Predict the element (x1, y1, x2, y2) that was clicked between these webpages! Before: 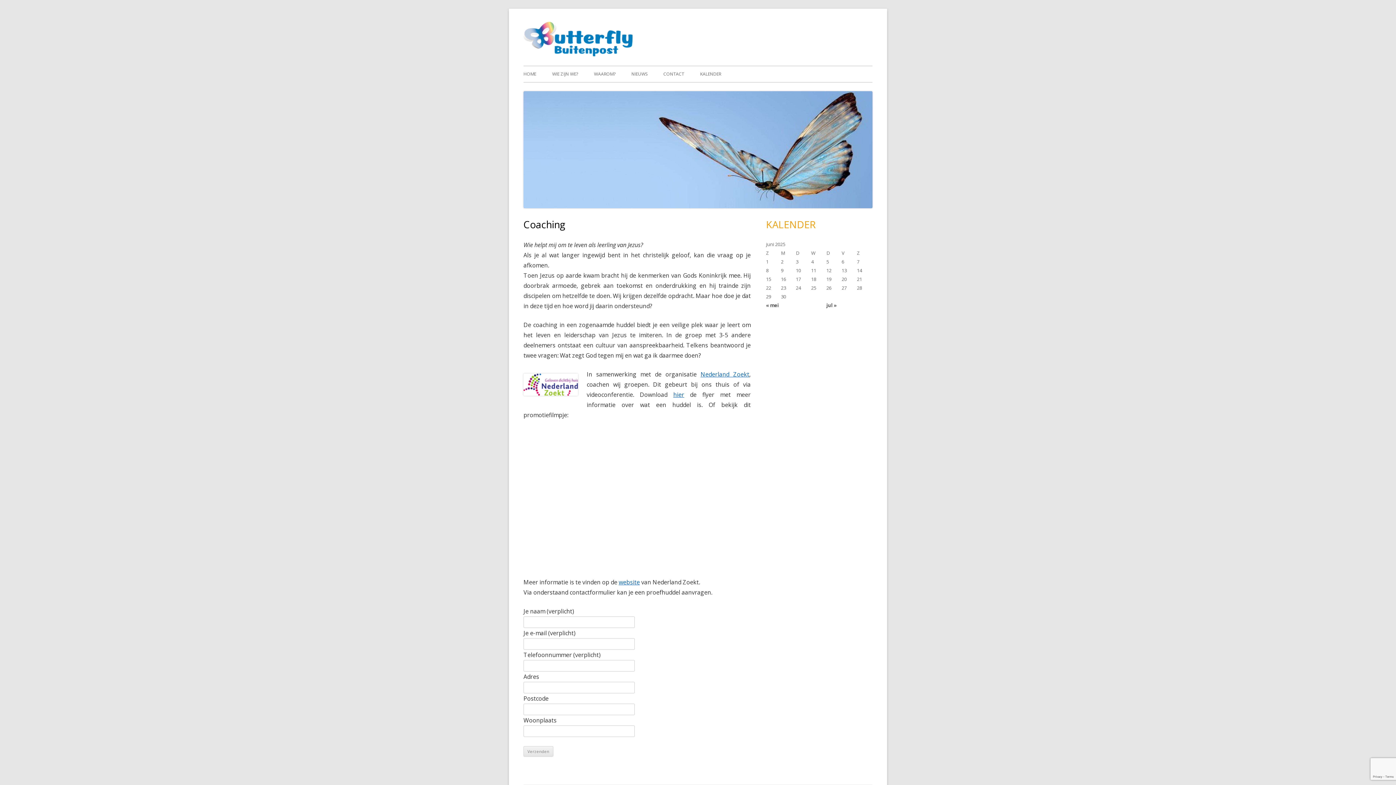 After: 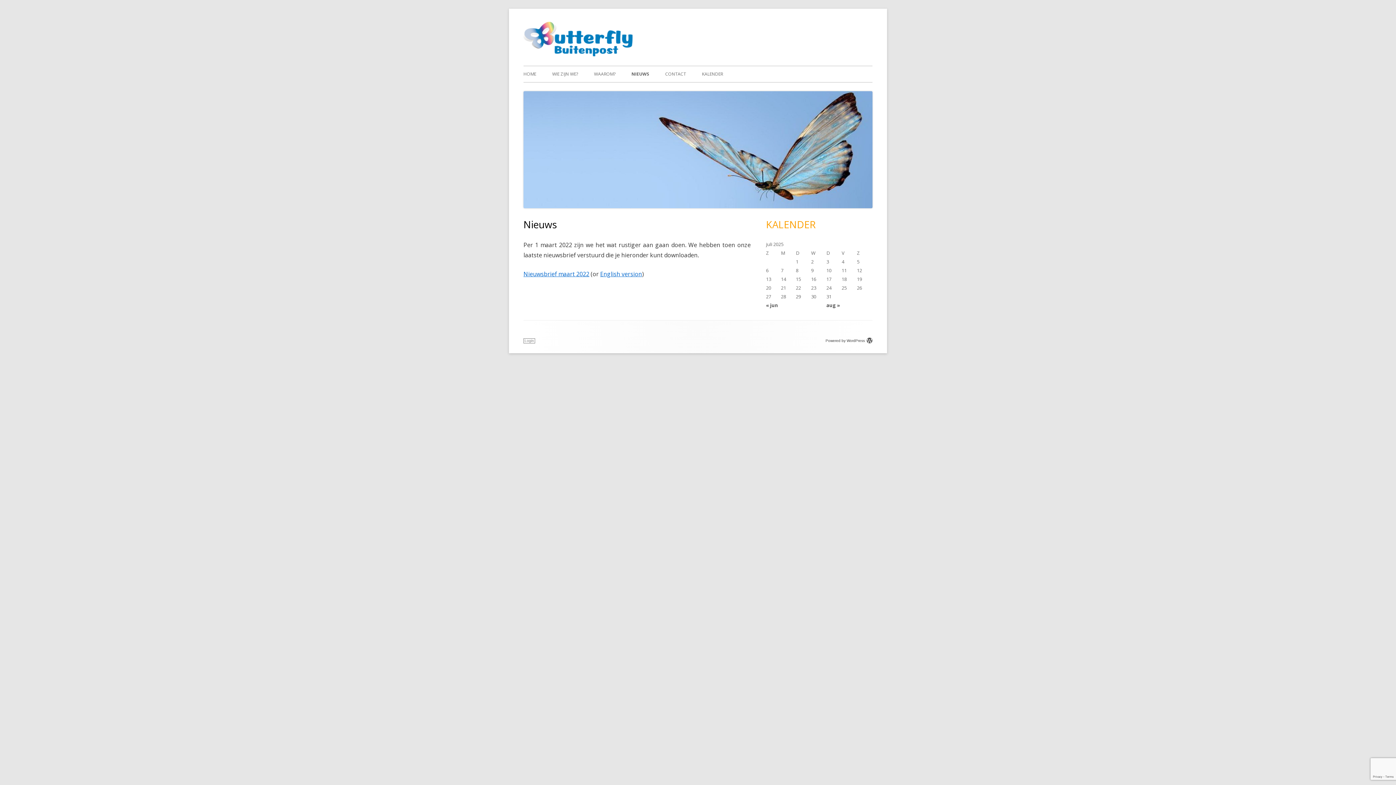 Action: bbox: (631, 66, 647, 82) label: NIEUWS